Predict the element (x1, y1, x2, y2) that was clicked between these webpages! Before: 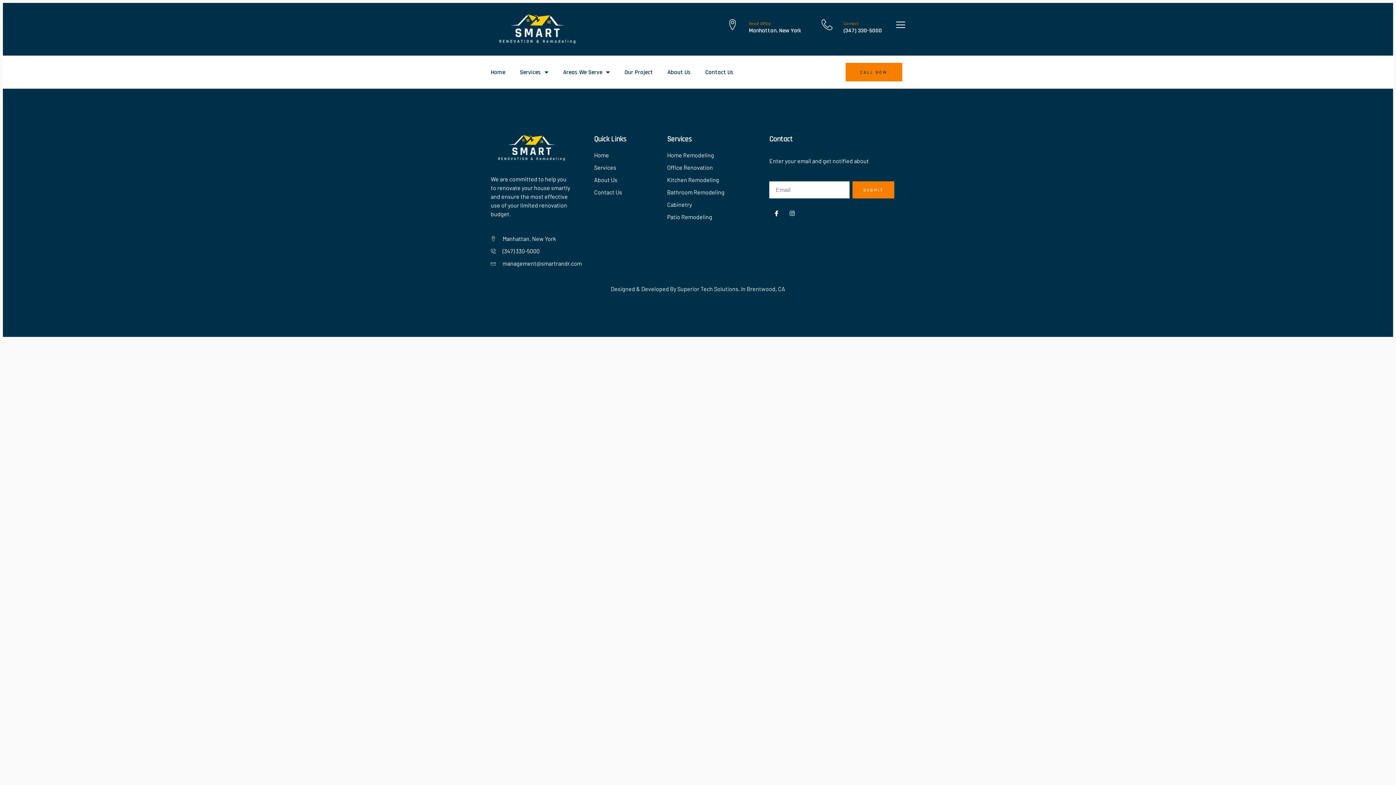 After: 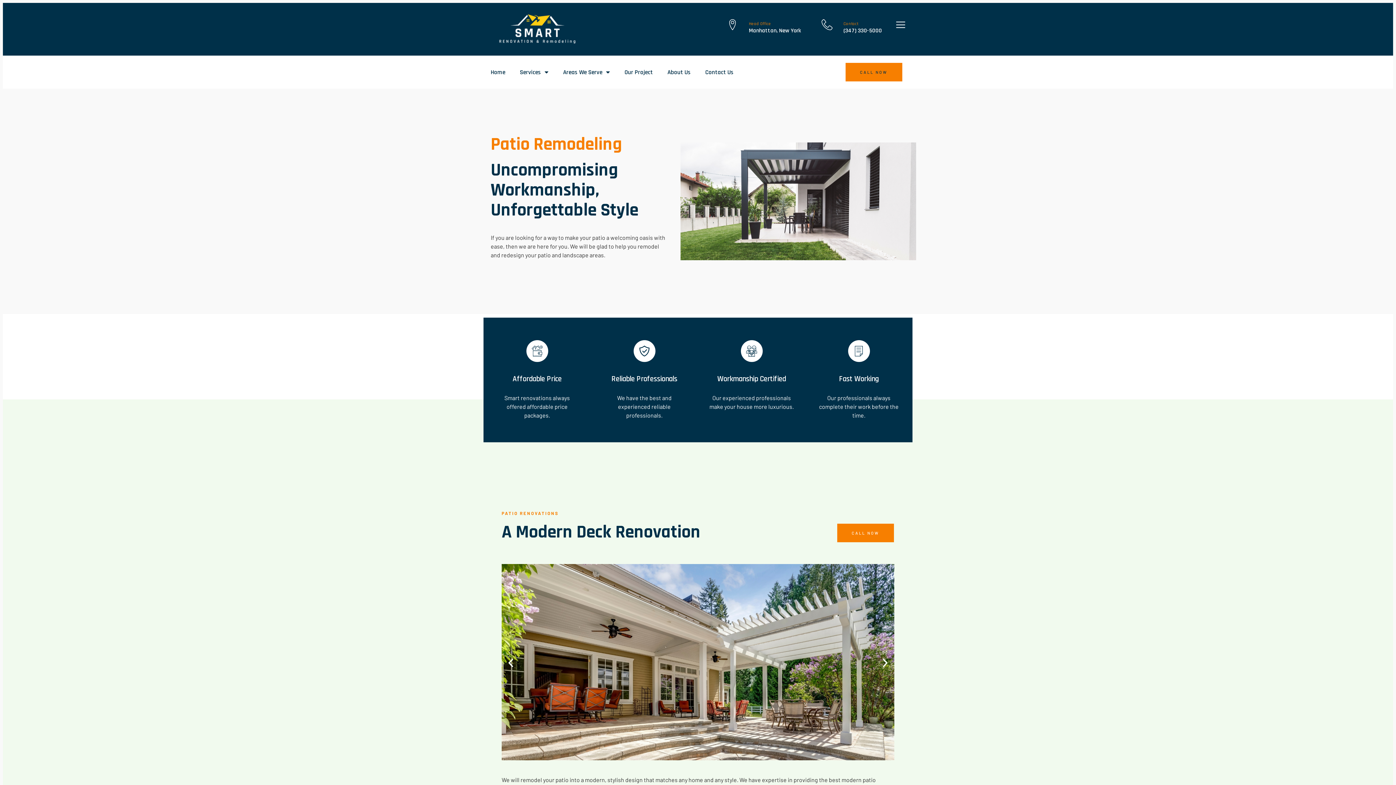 Action: bbox: (667, 212, 747, 221) label: Patio Remodeling